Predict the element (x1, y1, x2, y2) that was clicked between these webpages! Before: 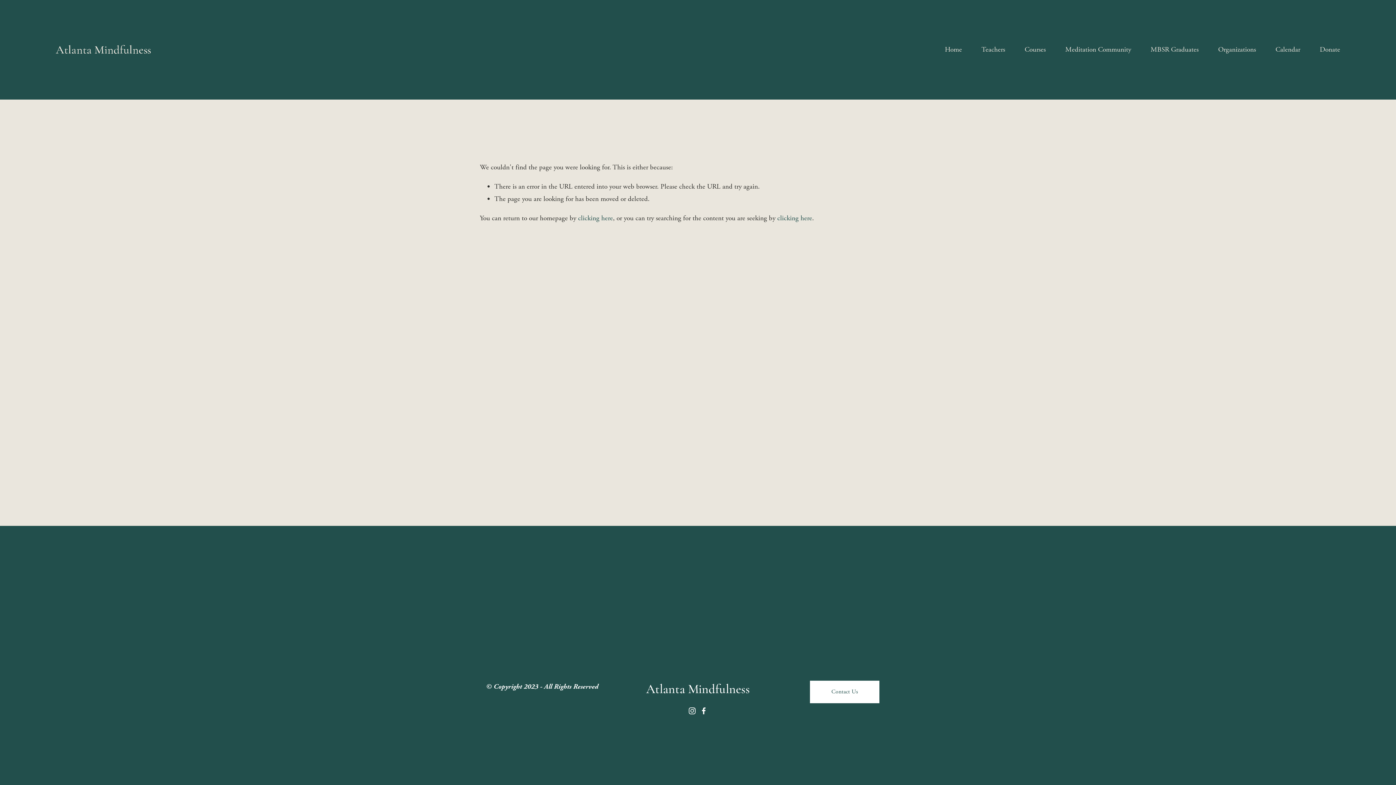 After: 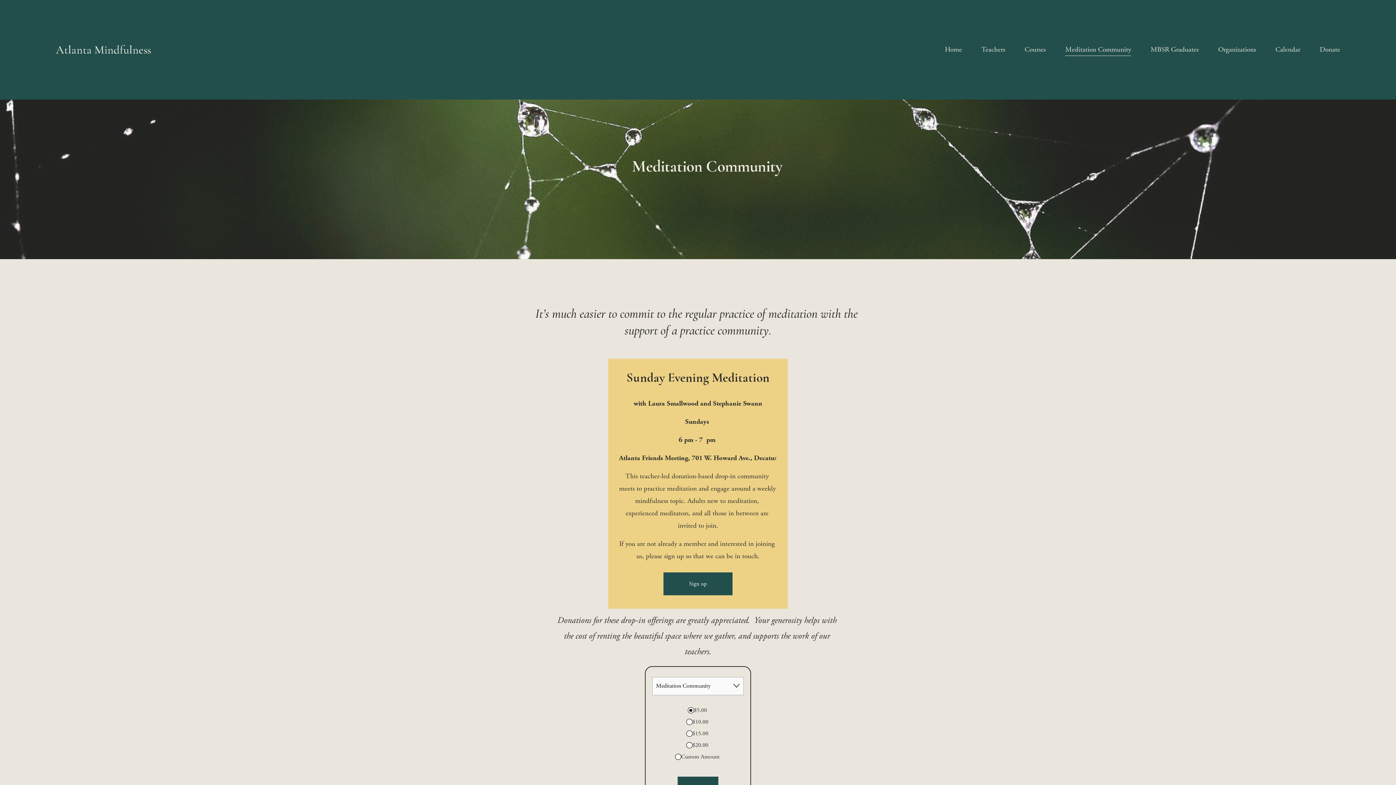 Action: bbox: (1065, 43, 1131, 56) label: Meditation Community